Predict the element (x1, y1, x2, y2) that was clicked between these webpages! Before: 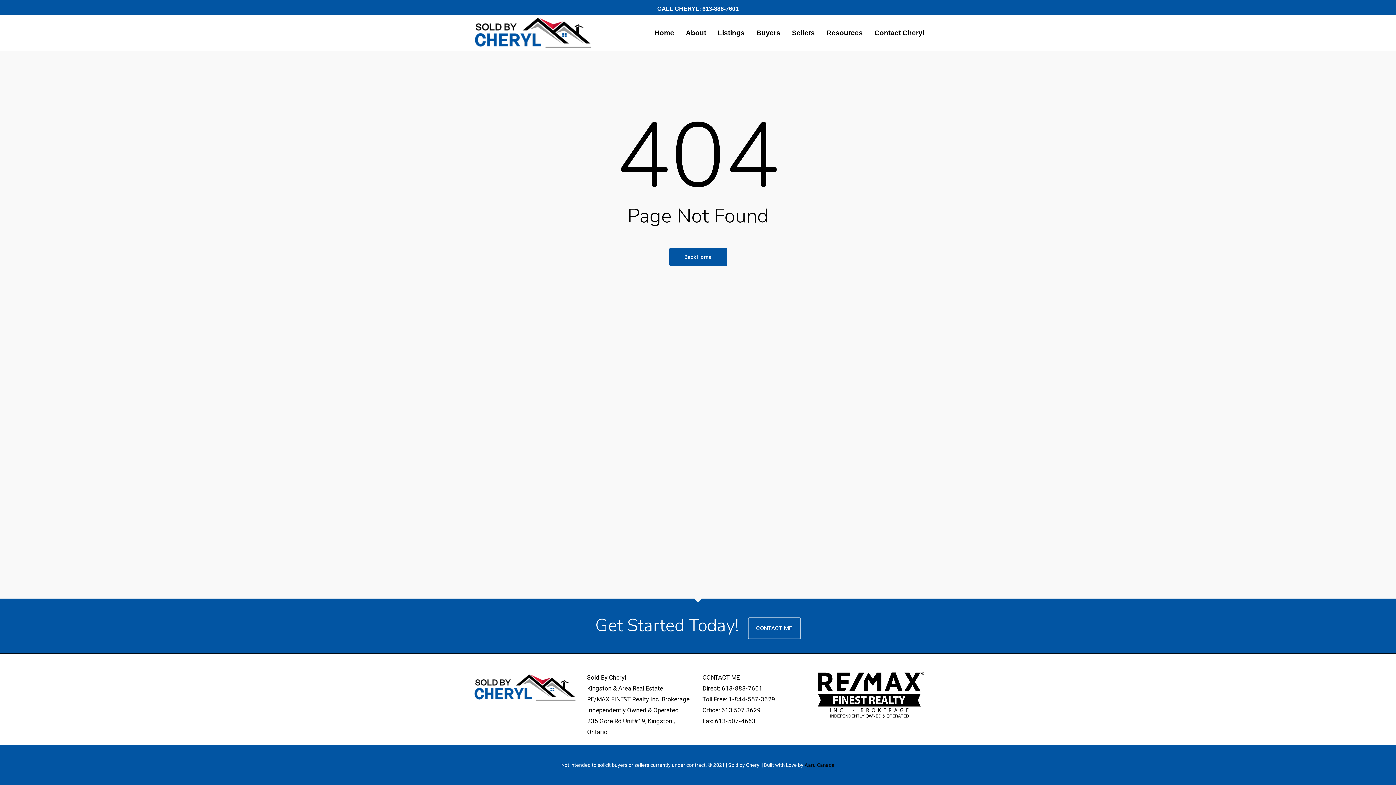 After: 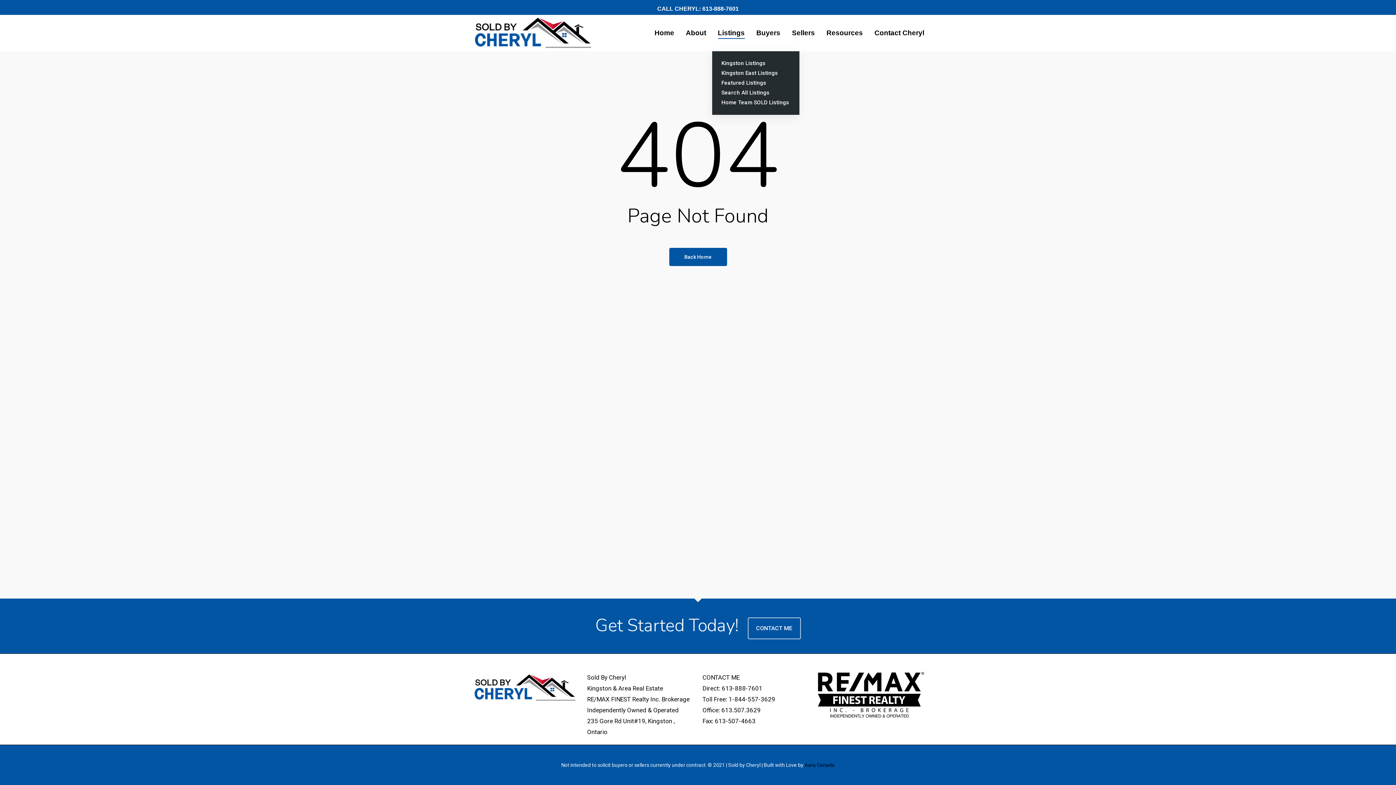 Action: label: Listings bbox: (718, 29, 744, 36)